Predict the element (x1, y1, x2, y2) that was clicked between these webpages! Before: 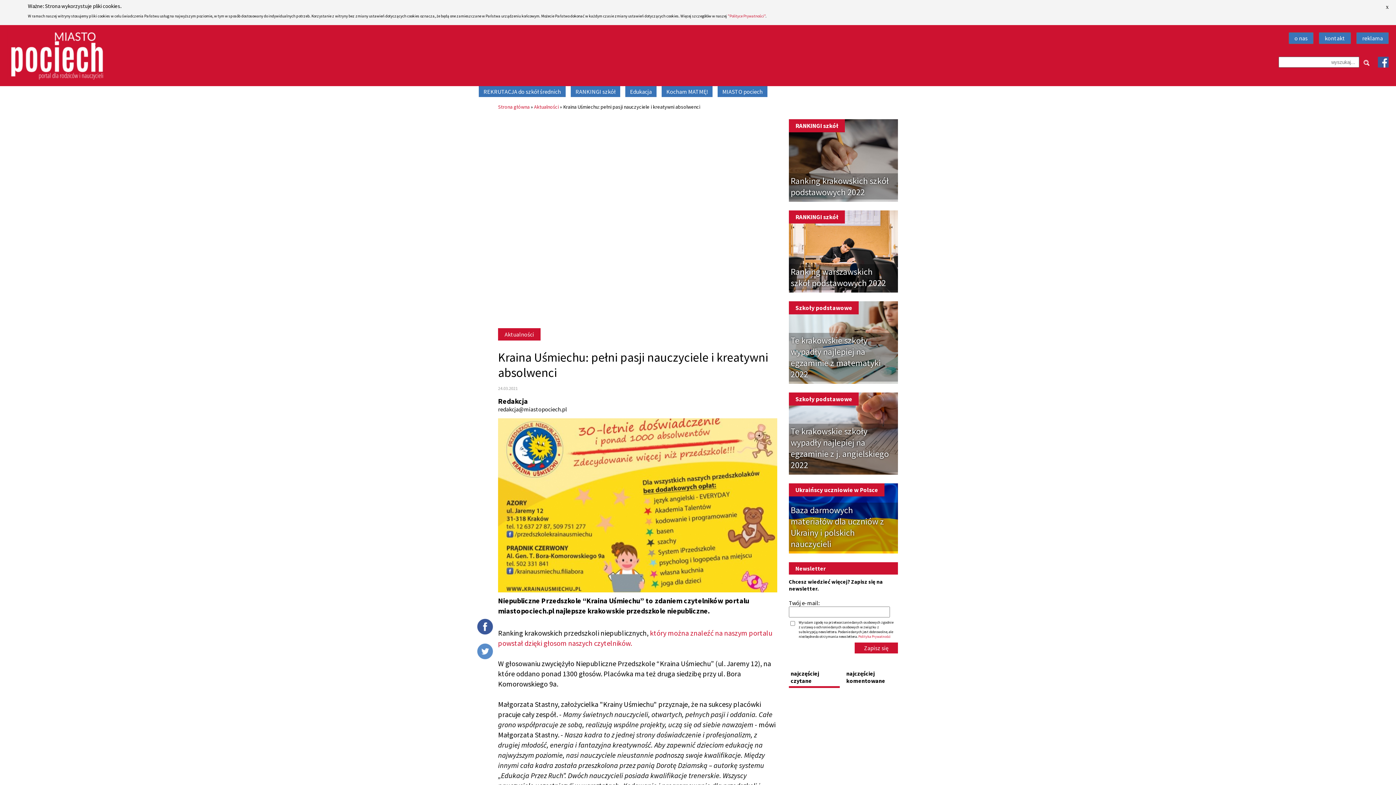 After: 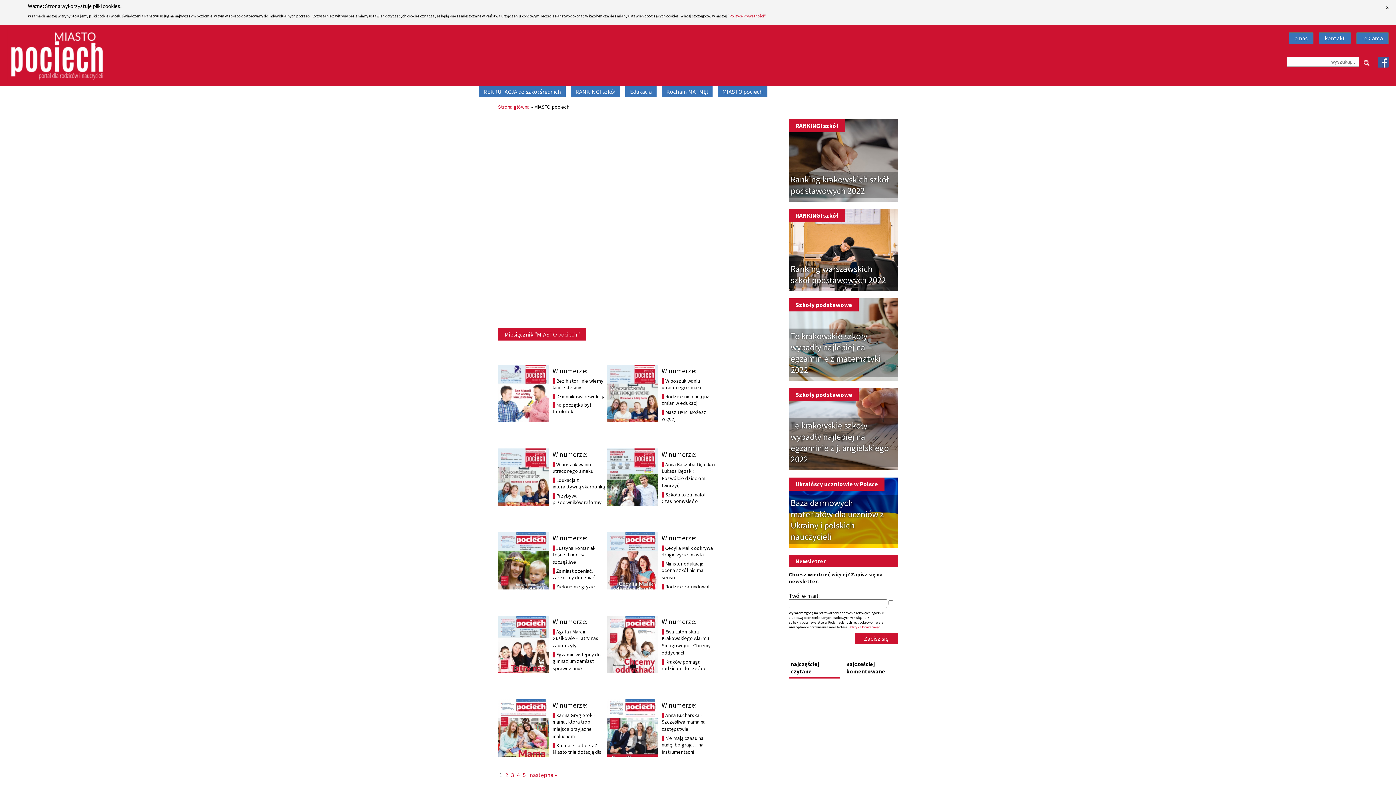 Action: bbox: (717, 86, 767, 98) label: MIASTO pociech